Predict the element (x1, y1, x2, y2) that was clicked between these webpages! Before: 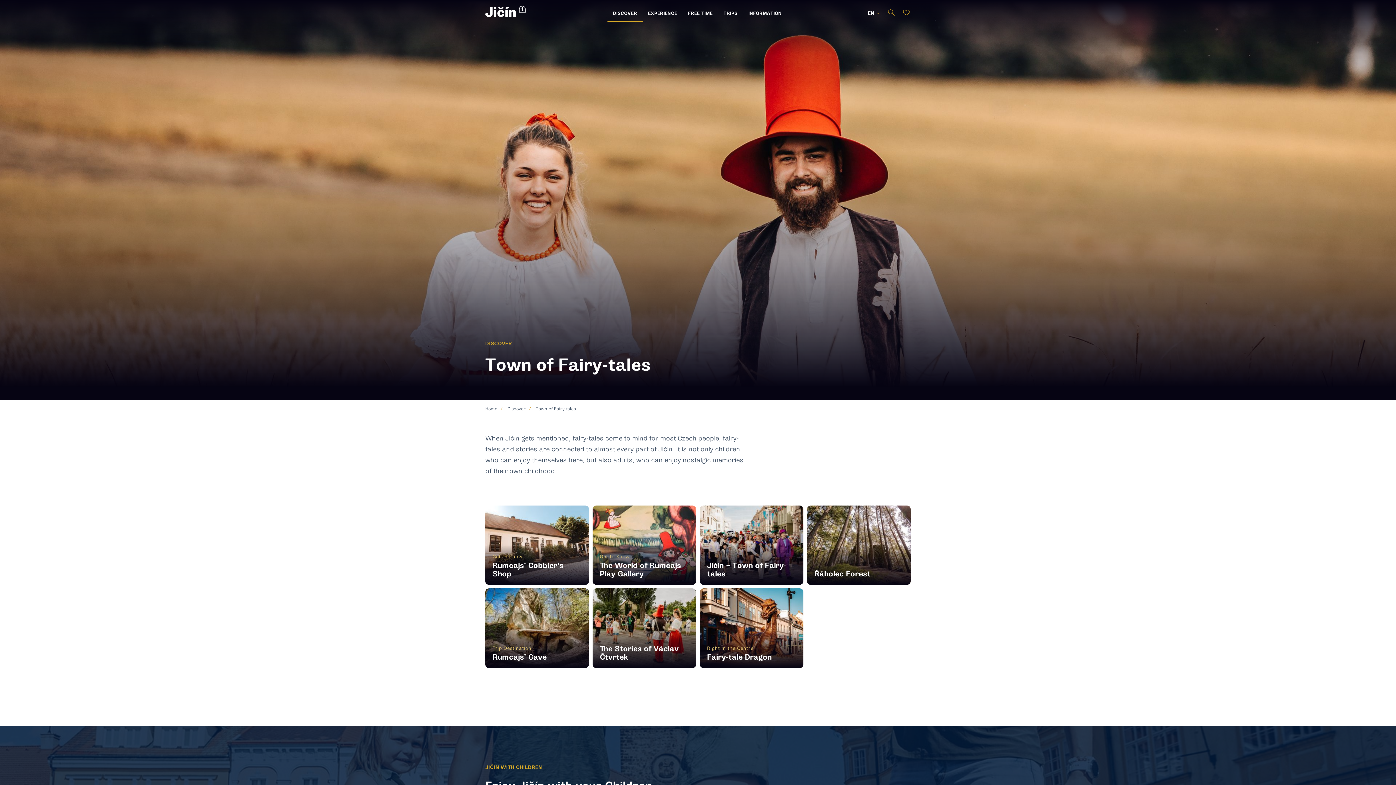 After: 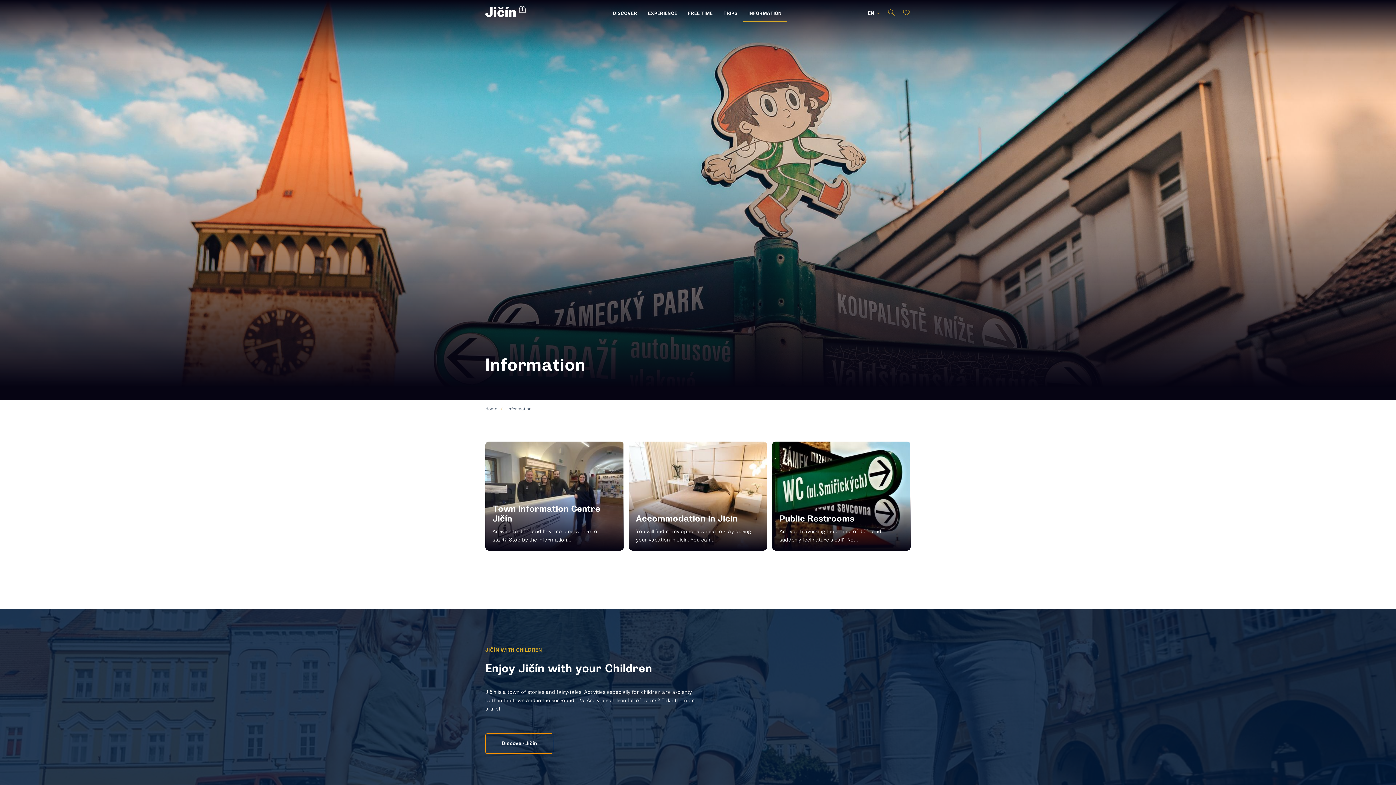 Action: label: INFORMATION bbox: (743, 5, 787, 21)